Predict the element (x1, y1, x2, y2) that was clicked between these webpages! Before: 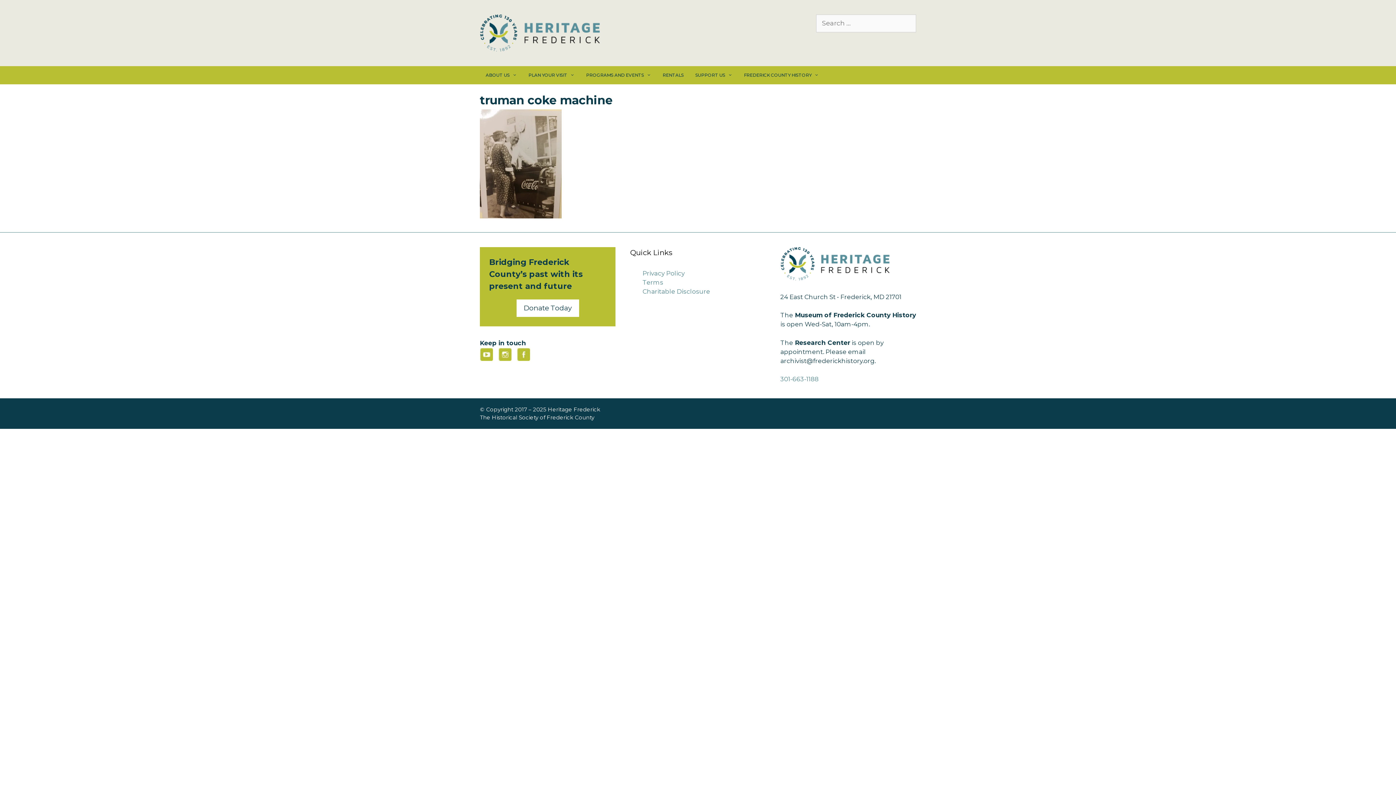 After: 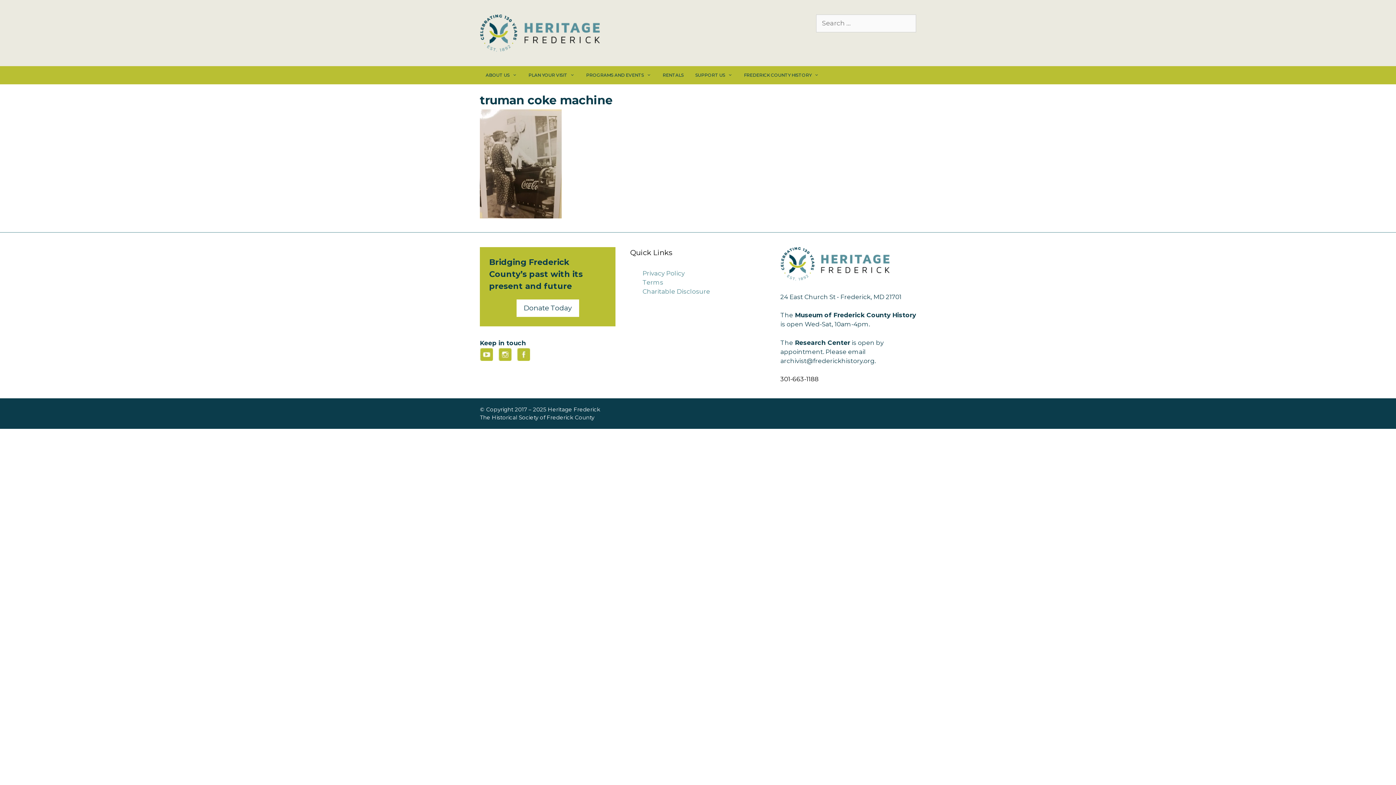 Action: bbox: (780, 375, 818, 382) label: 301-663-1188